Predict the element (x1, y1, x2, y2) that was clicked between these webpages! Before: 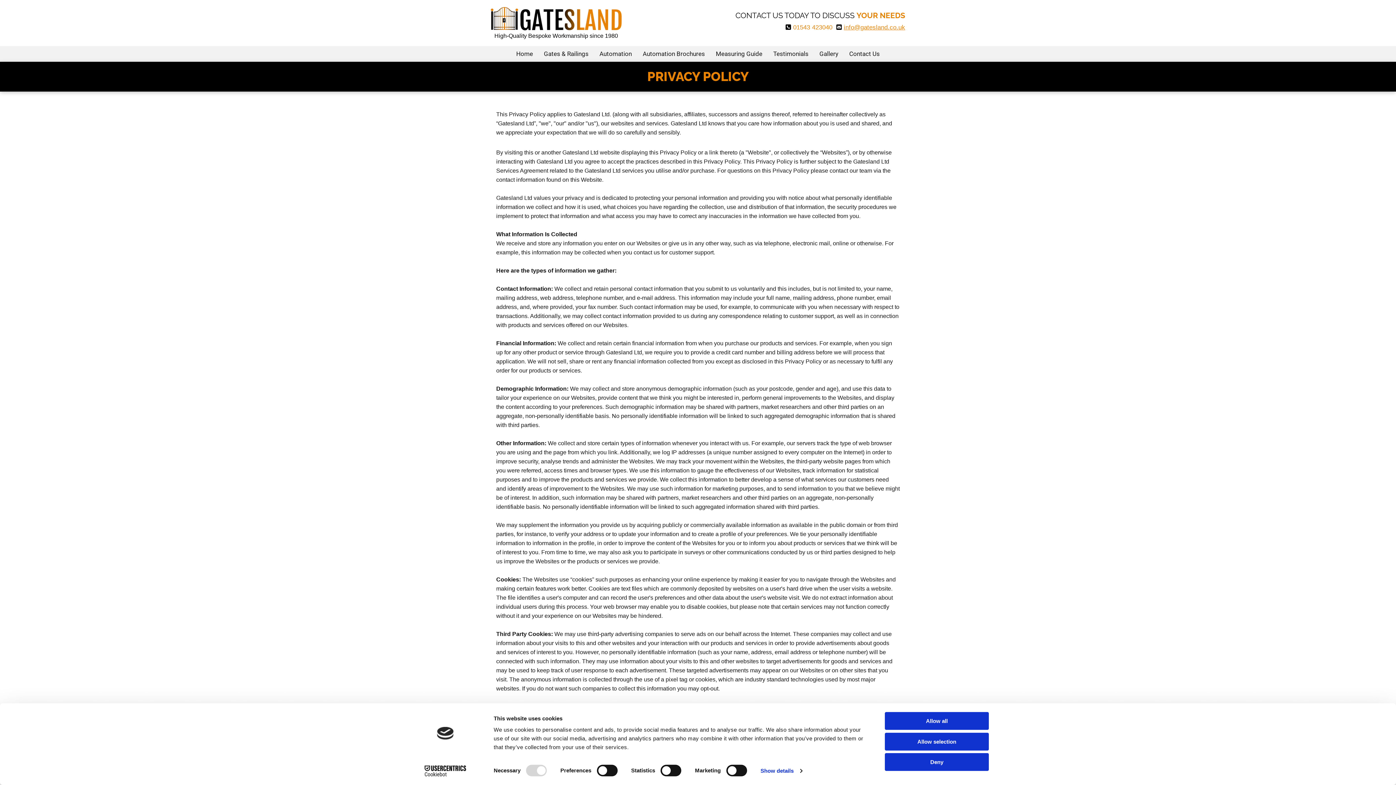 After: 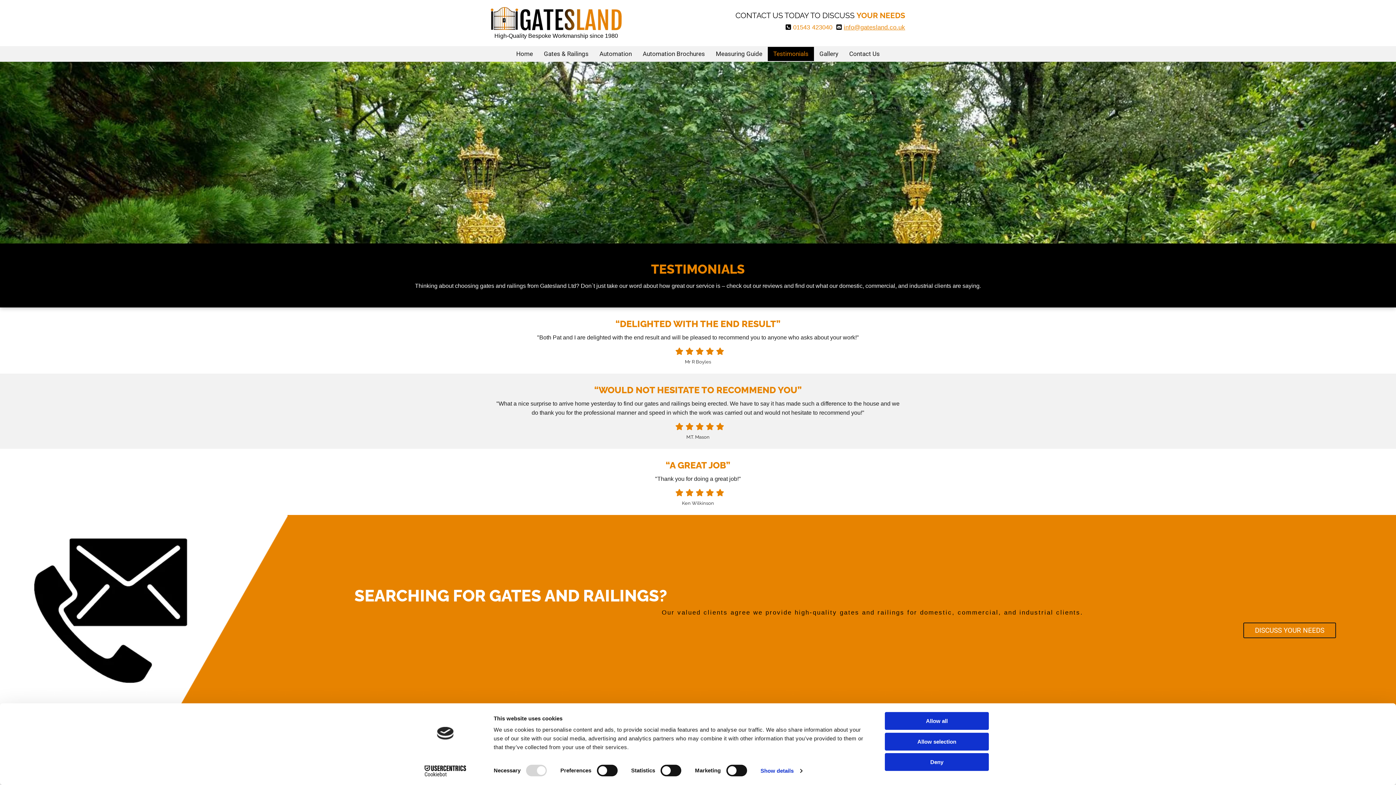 Action: label: Testimonials bbox: (768, 46, 814, 61)